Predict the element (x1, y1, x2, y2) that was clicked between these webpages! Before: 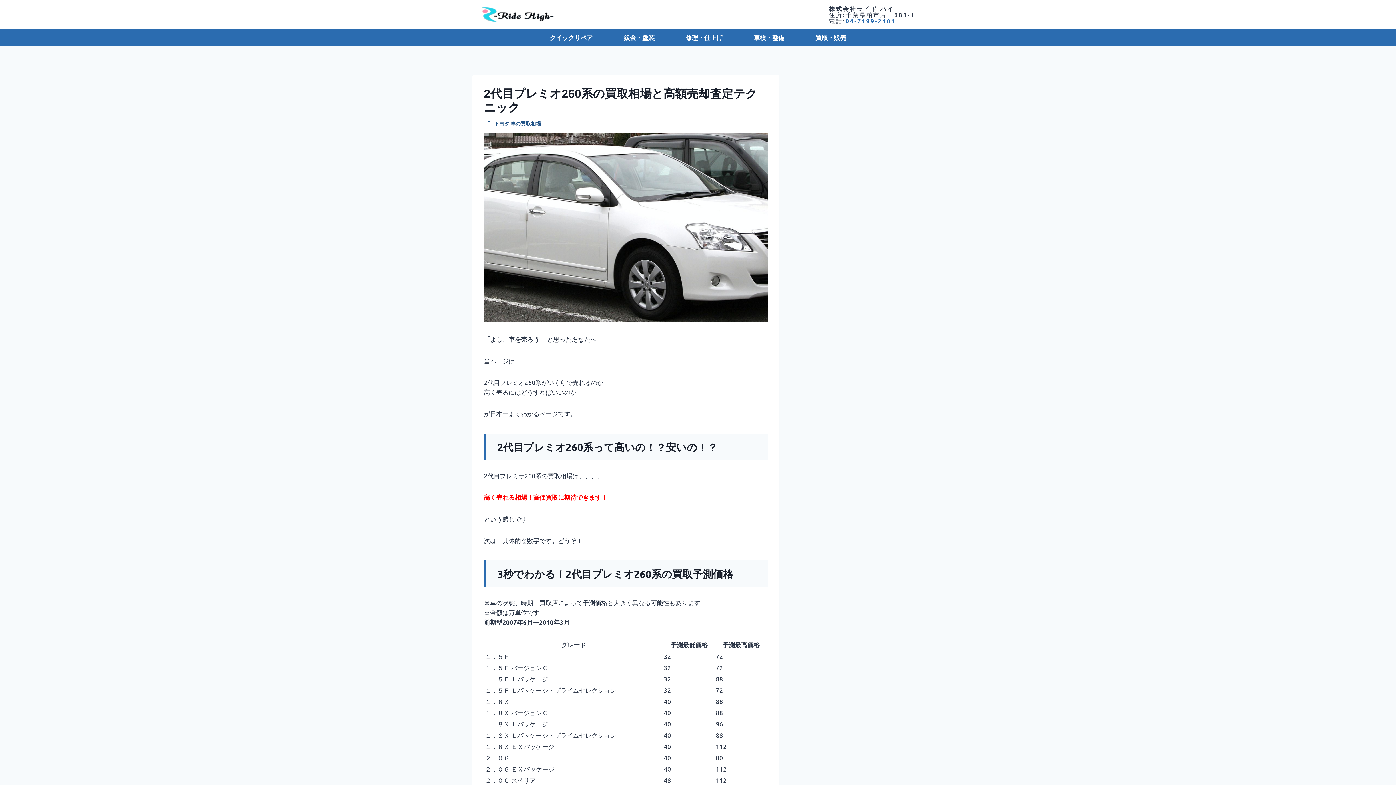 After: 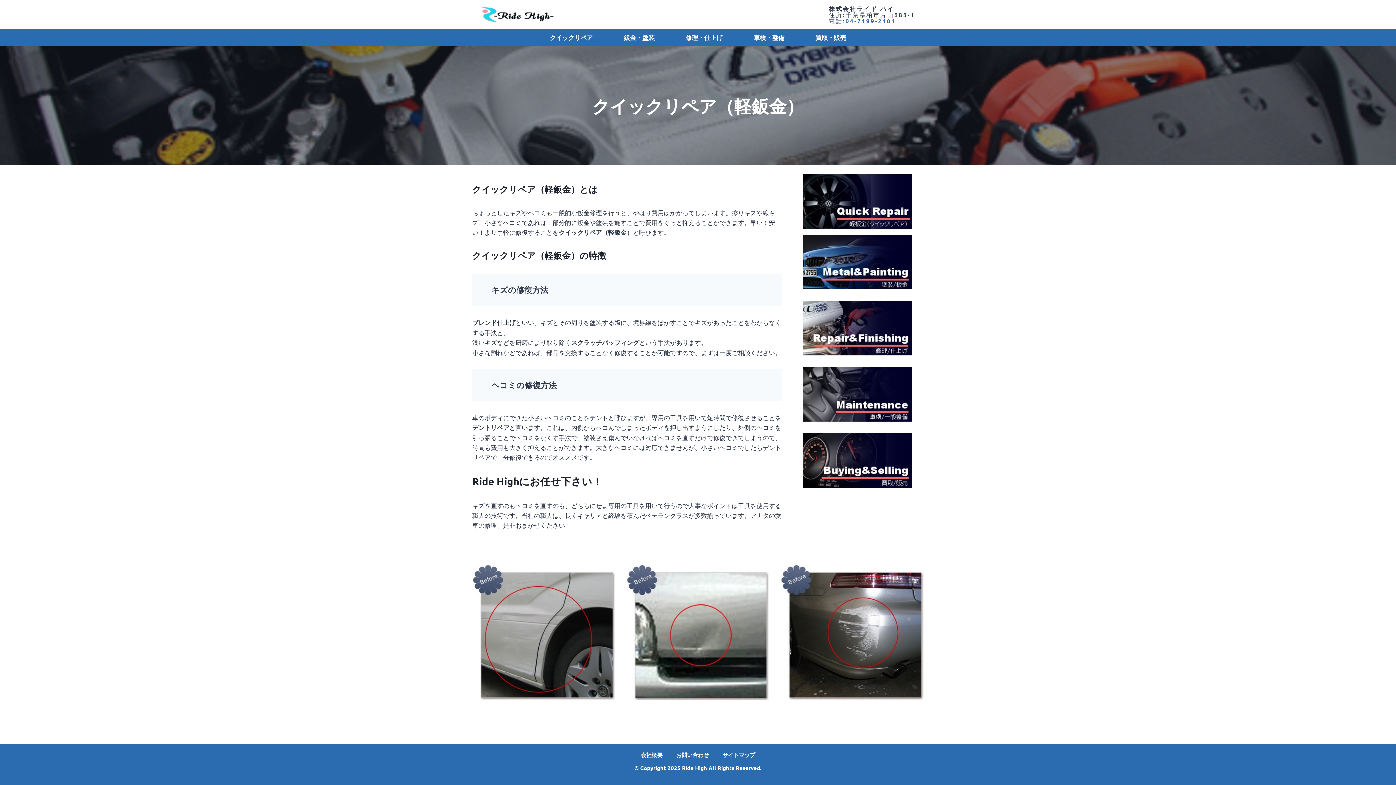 Action: label: クイックリペア bbox: (534, 29, 608, 46)